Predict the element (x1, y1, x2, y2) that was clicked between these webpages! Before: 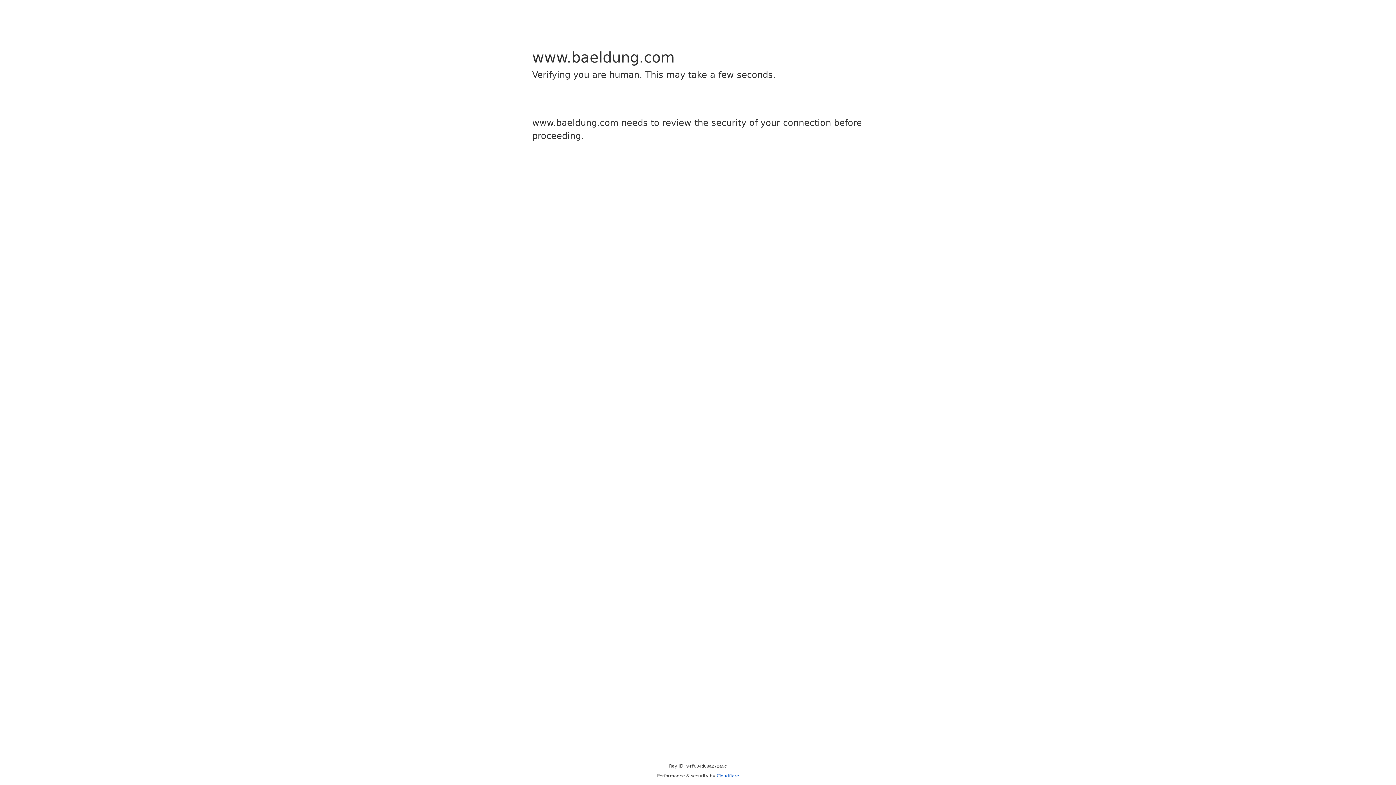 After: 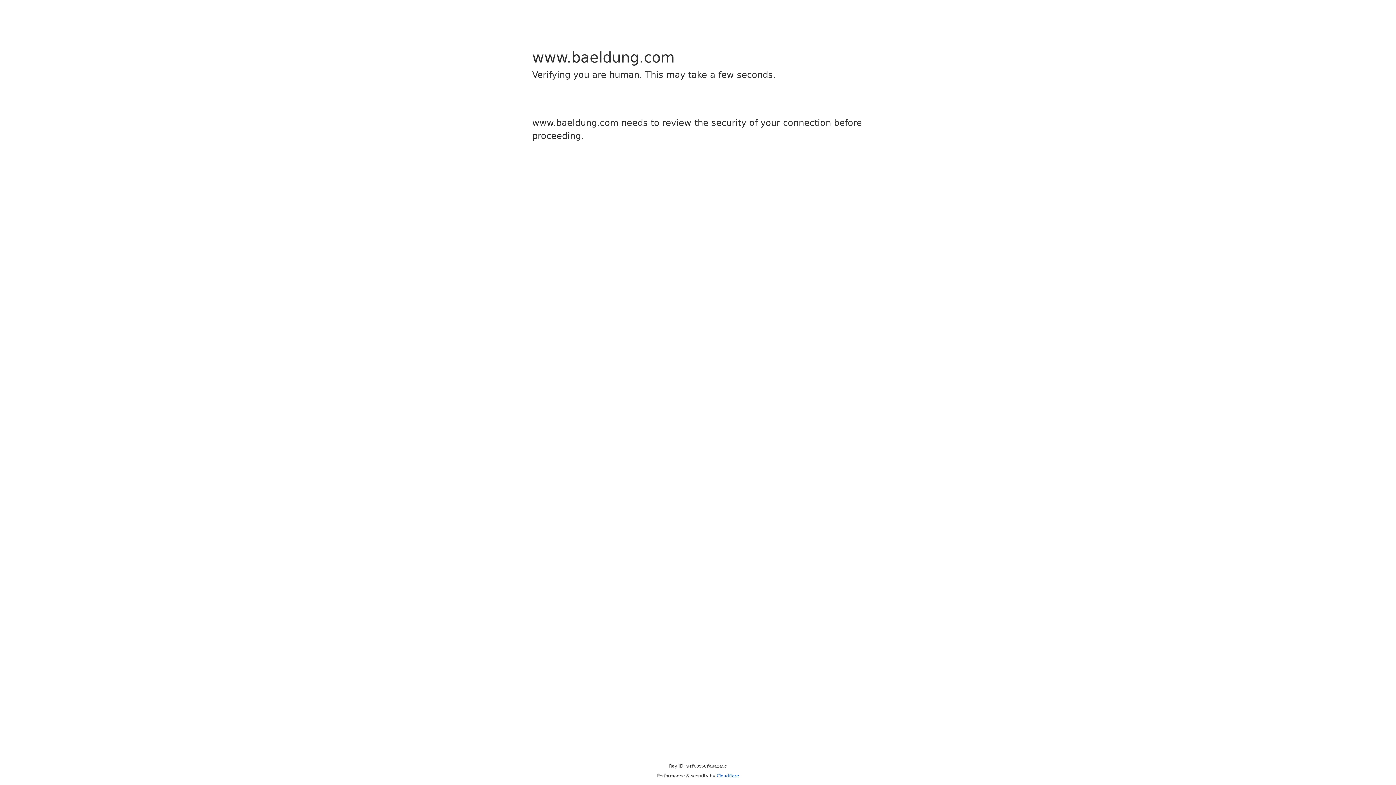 Action: label: Cloudflare bbox: (716, 773, 739, 778)